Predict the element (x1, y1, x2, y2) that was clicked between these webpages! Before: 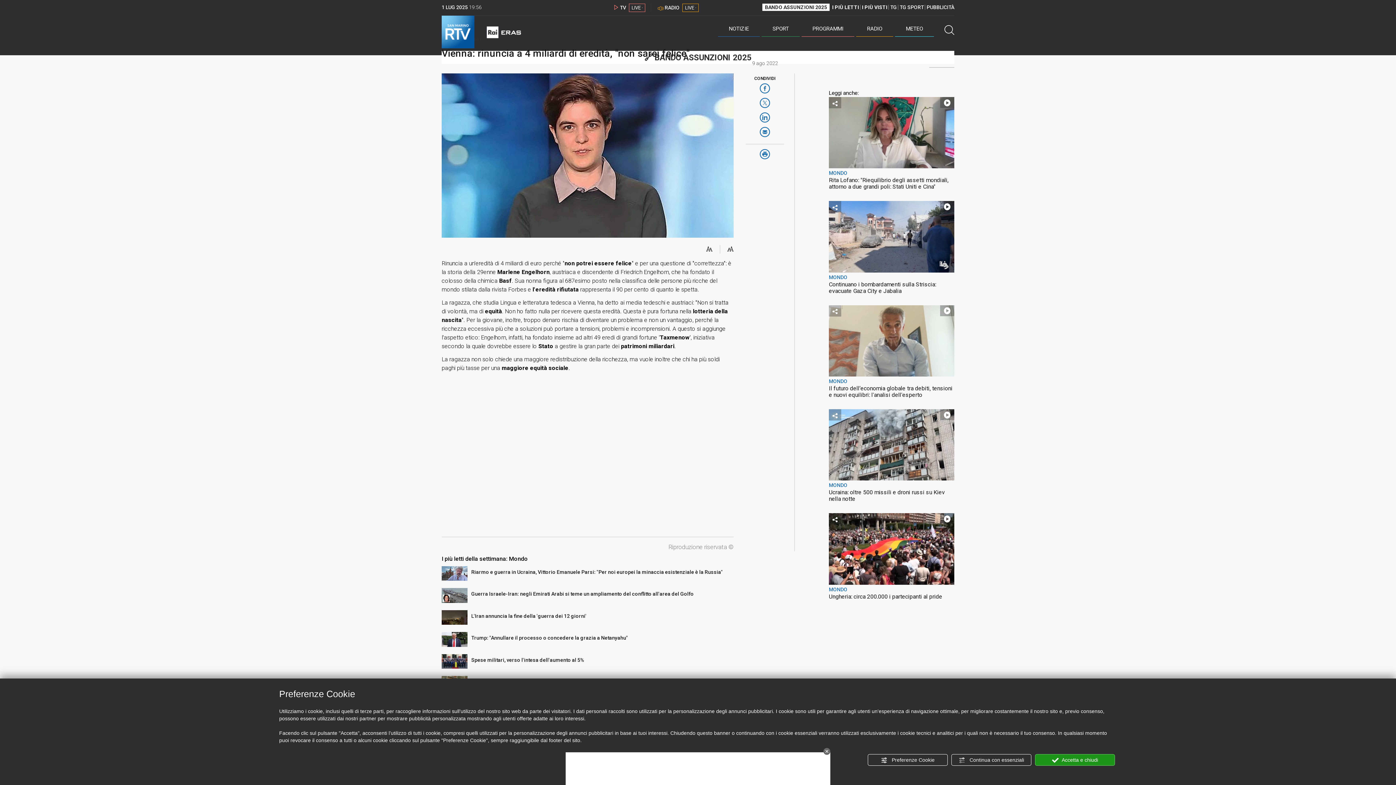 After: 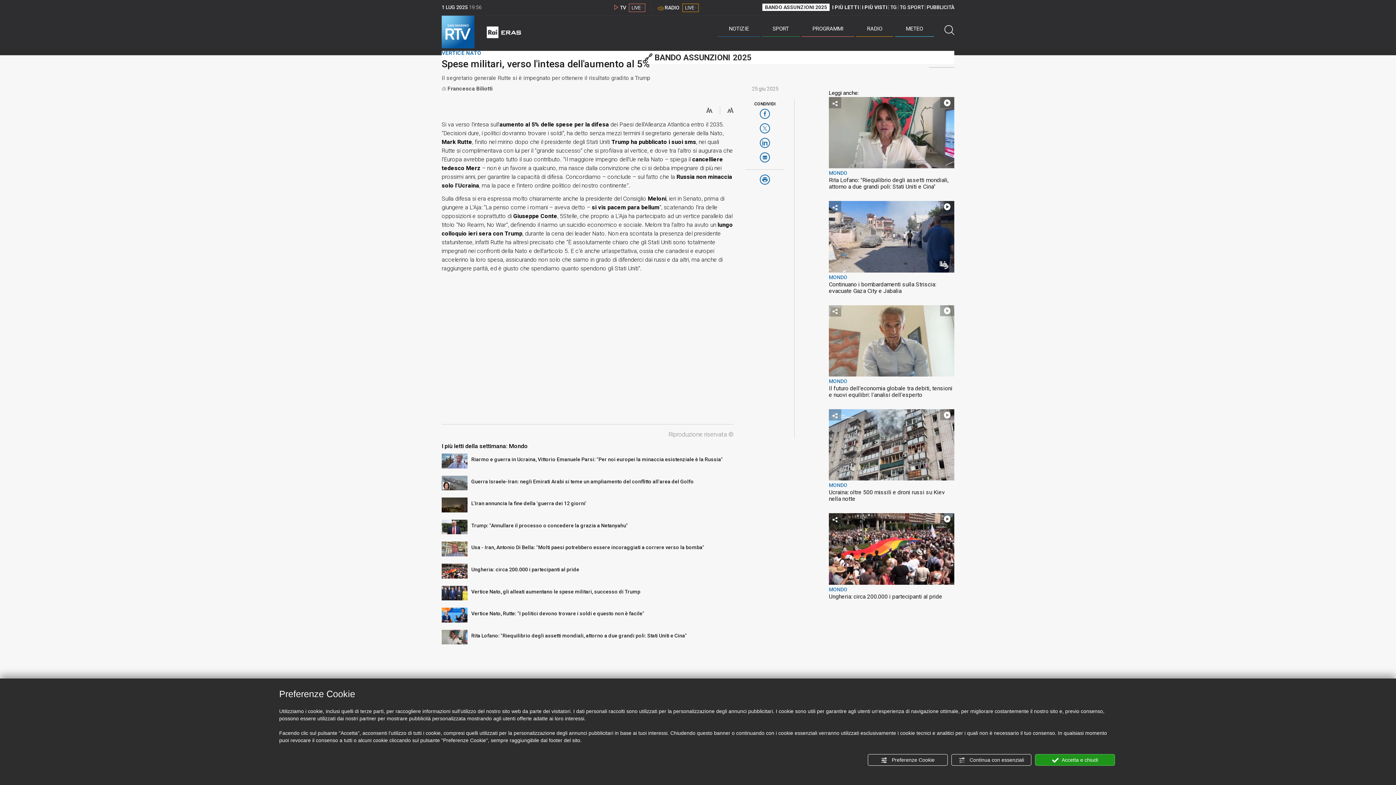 Action: bbox: (441, 654, 467, 669)